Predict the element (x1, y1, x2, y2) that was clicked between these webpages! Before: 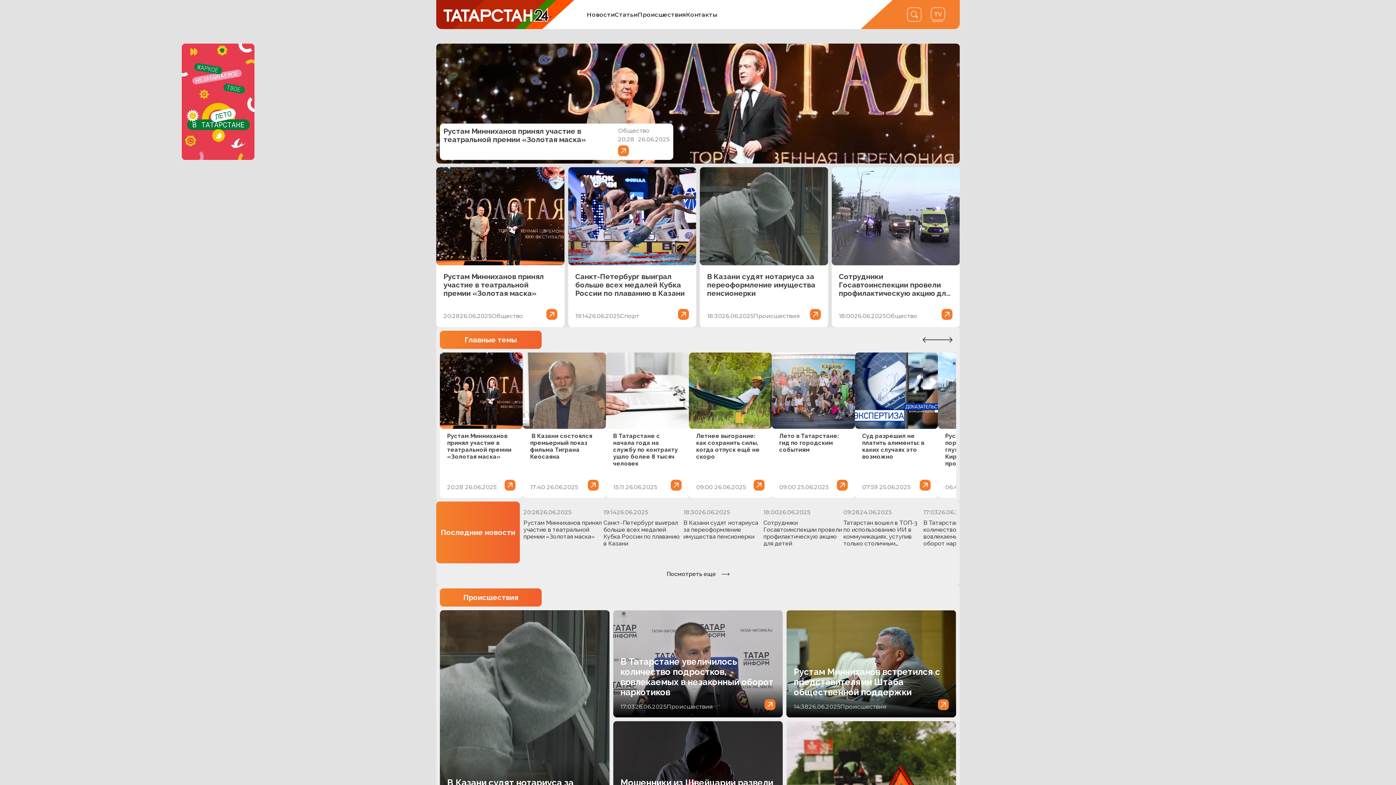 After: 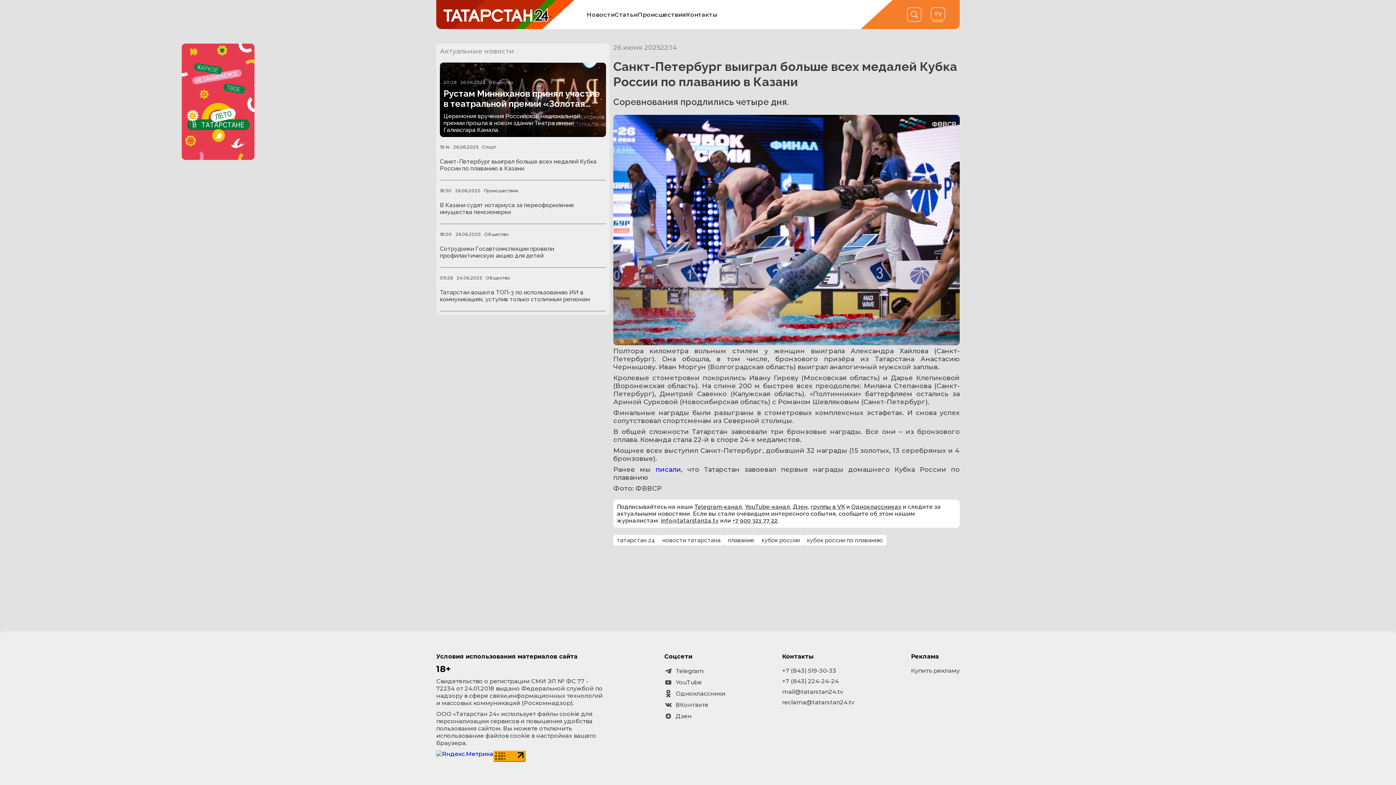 Action: label: 19:14
26.06.2025
Санкт-Петербург выиграл больше всех медалей Кубка России по плаванию в Казани bbox: (603, 509, 683, 556)